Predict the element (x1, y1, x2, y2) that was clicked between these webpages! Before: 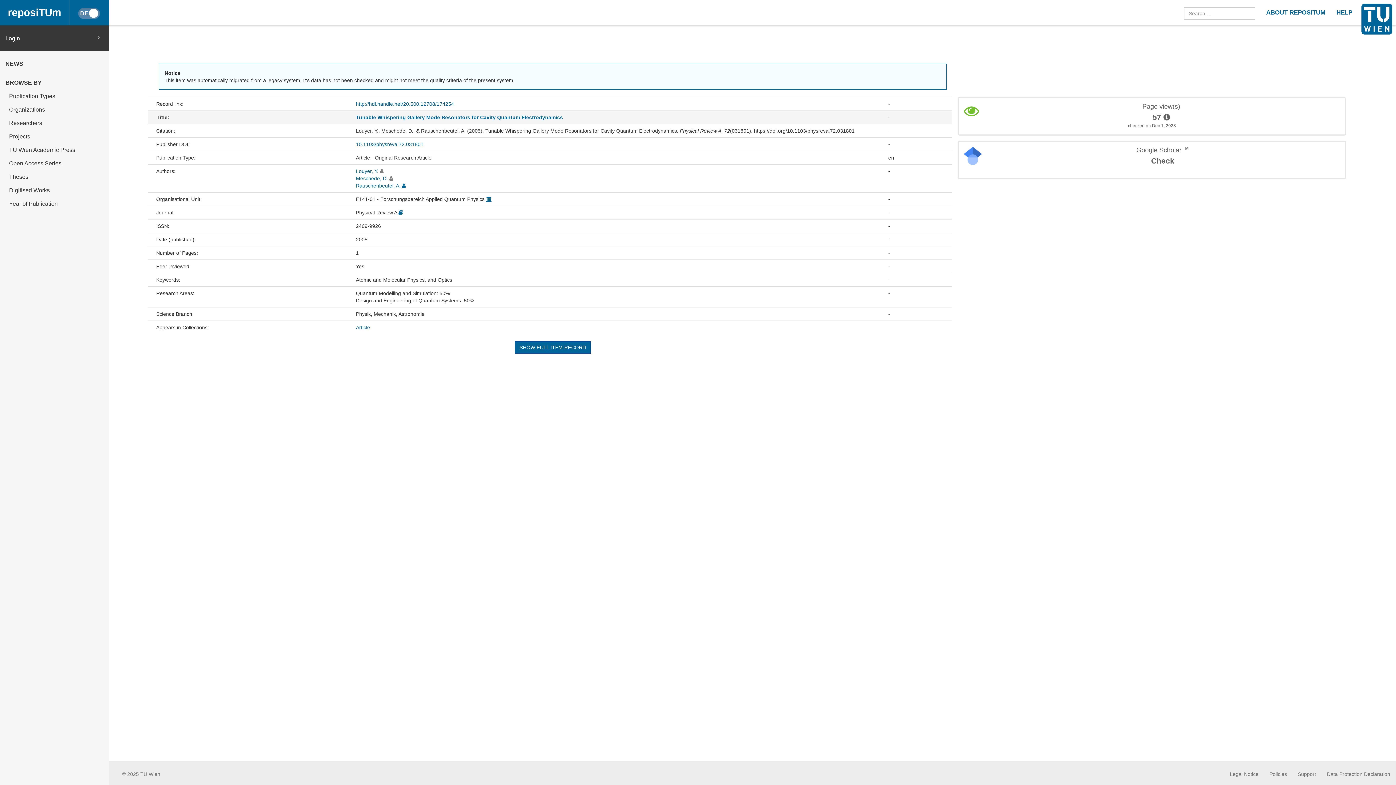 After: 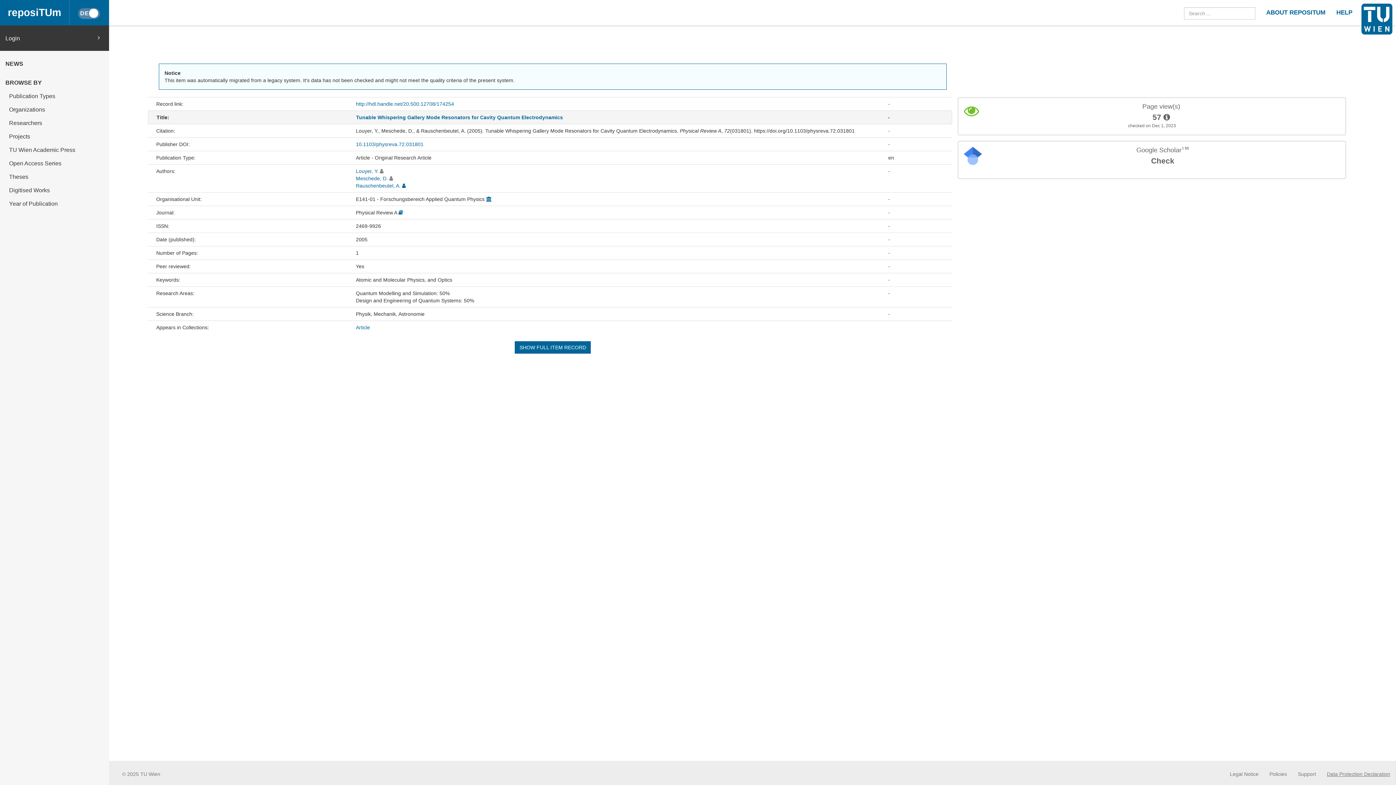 Action: bbox: (1327, 771, 1390, 777) label: Data Protection Declaration